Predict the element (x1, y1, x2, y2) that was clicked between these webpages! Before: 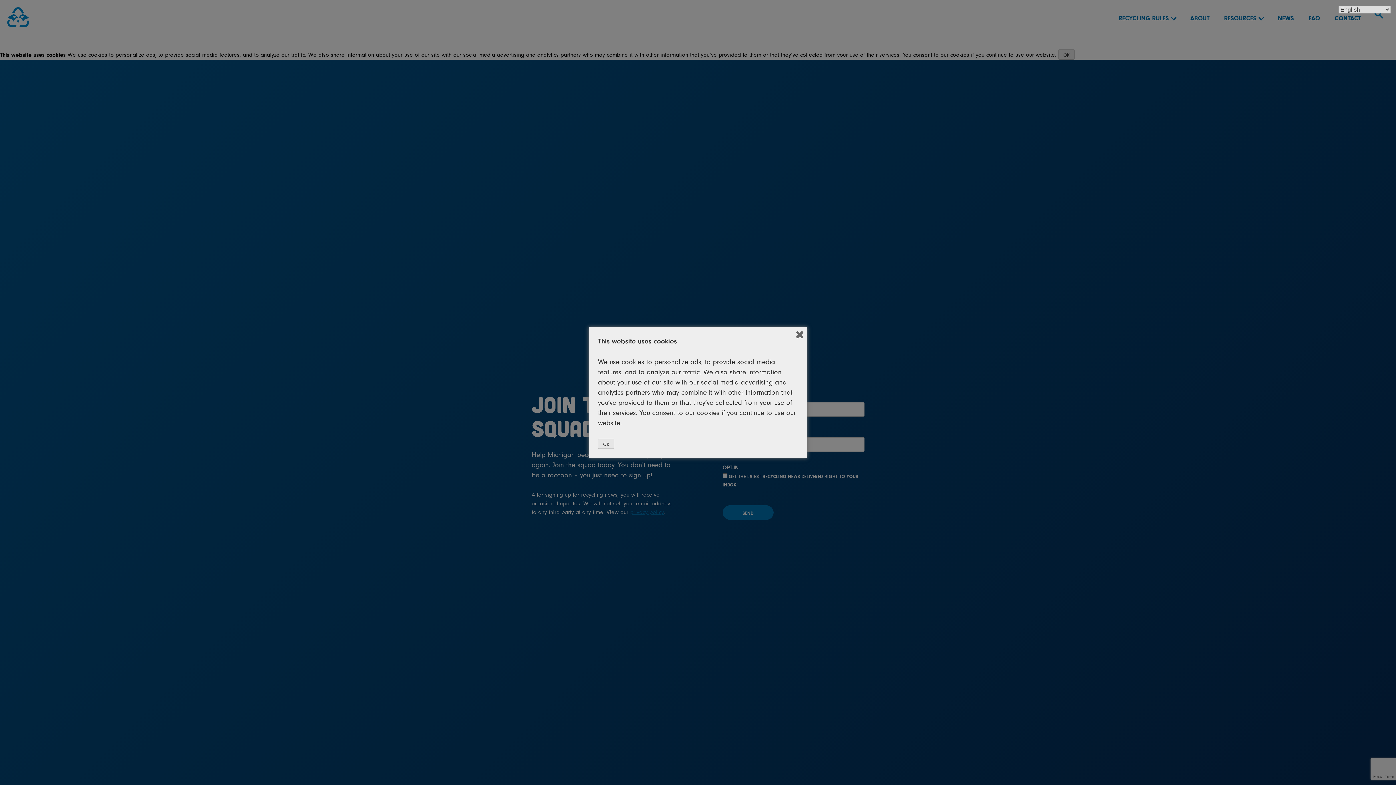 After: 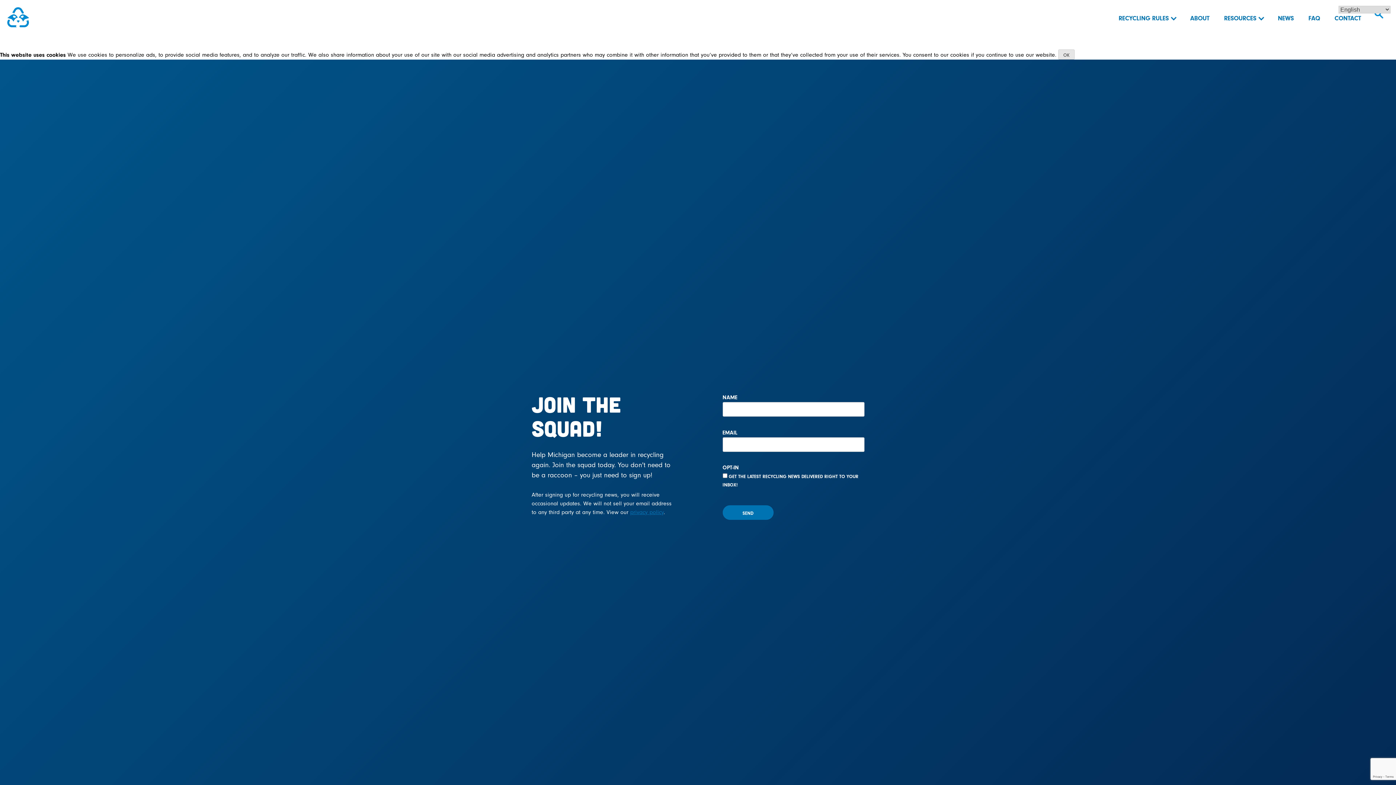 Action: bbox: (598, 438, 614, 448) label: OK